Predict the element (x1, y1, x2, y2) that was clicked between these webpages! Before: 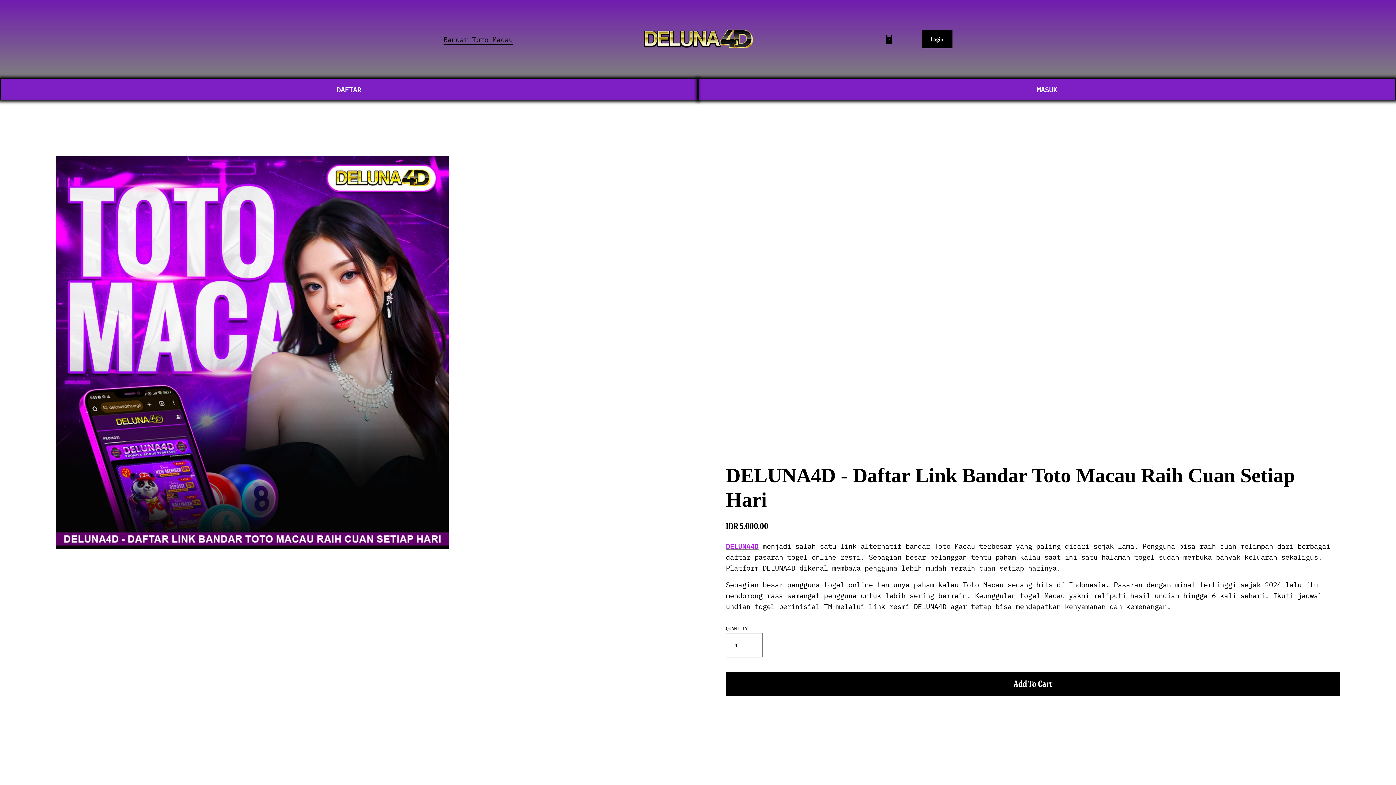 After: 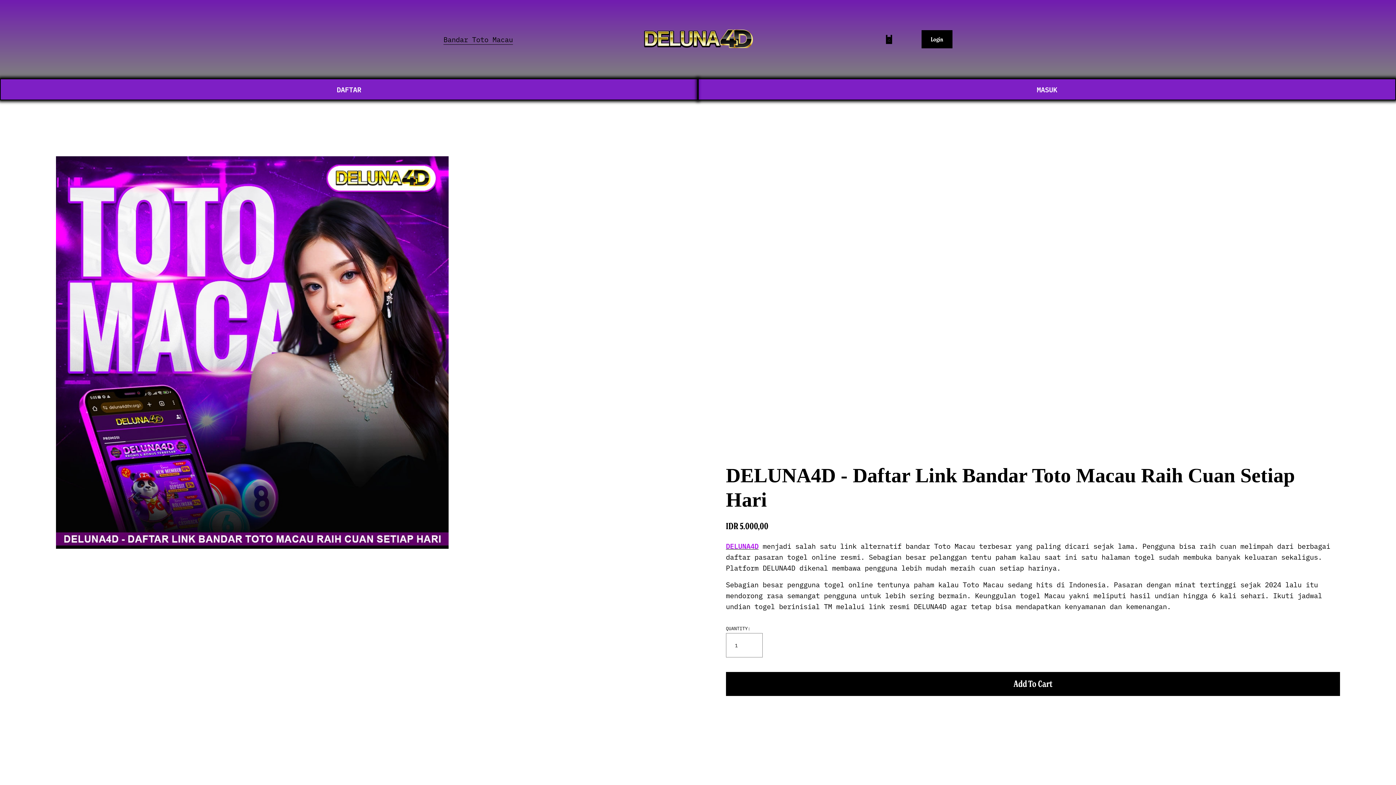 Action: bbox: (644, 36, 753, 50)